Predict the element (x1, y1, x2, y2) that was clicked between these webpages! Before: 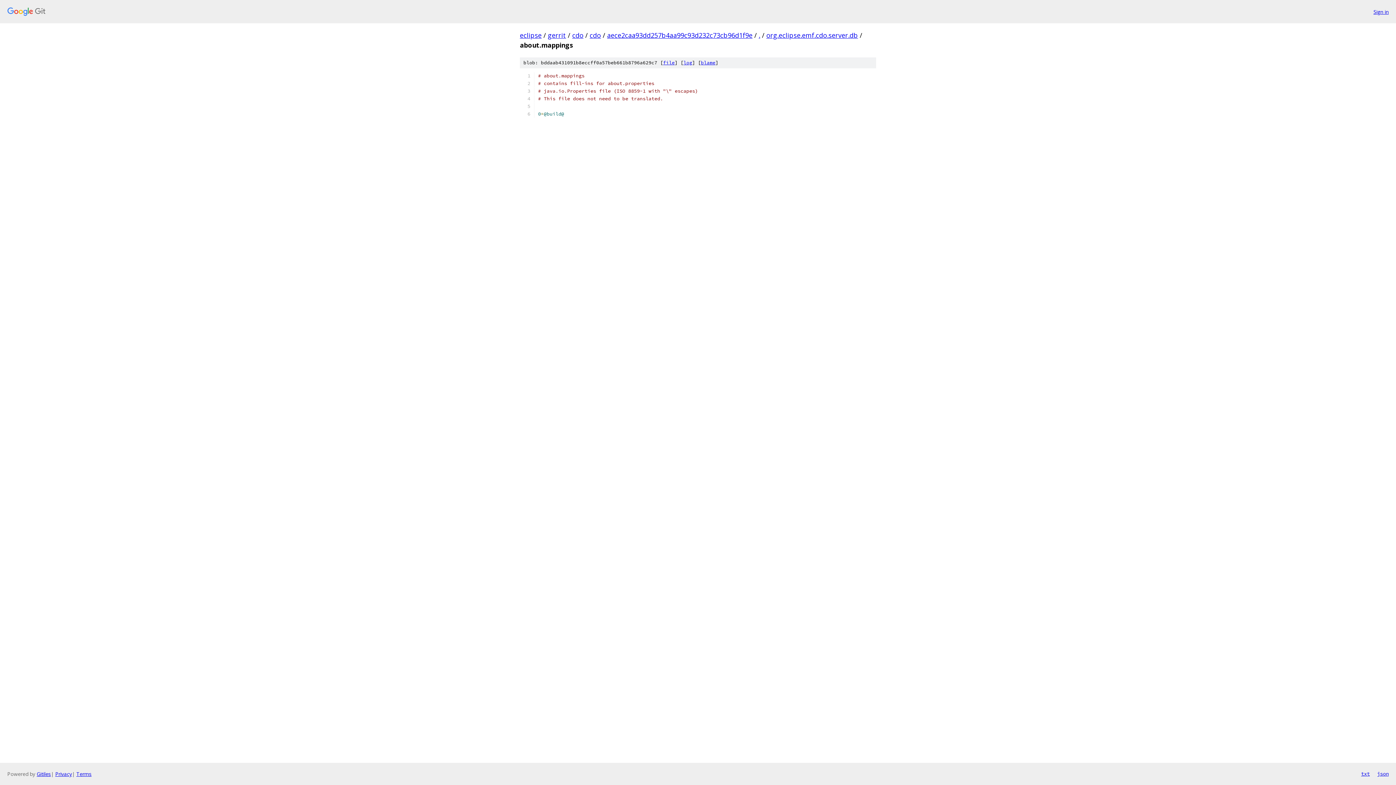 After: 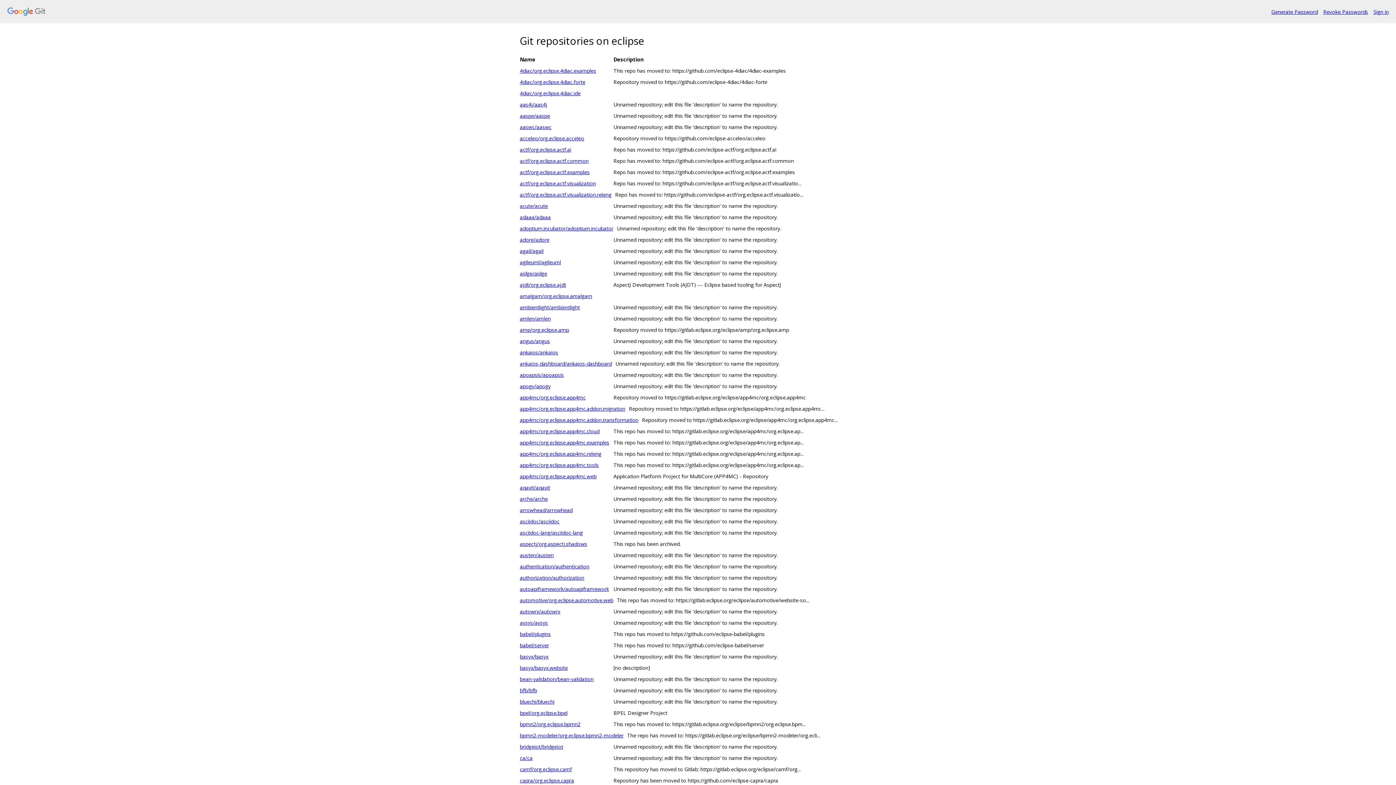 Action: bbox: (7, 7, 1368, 16)